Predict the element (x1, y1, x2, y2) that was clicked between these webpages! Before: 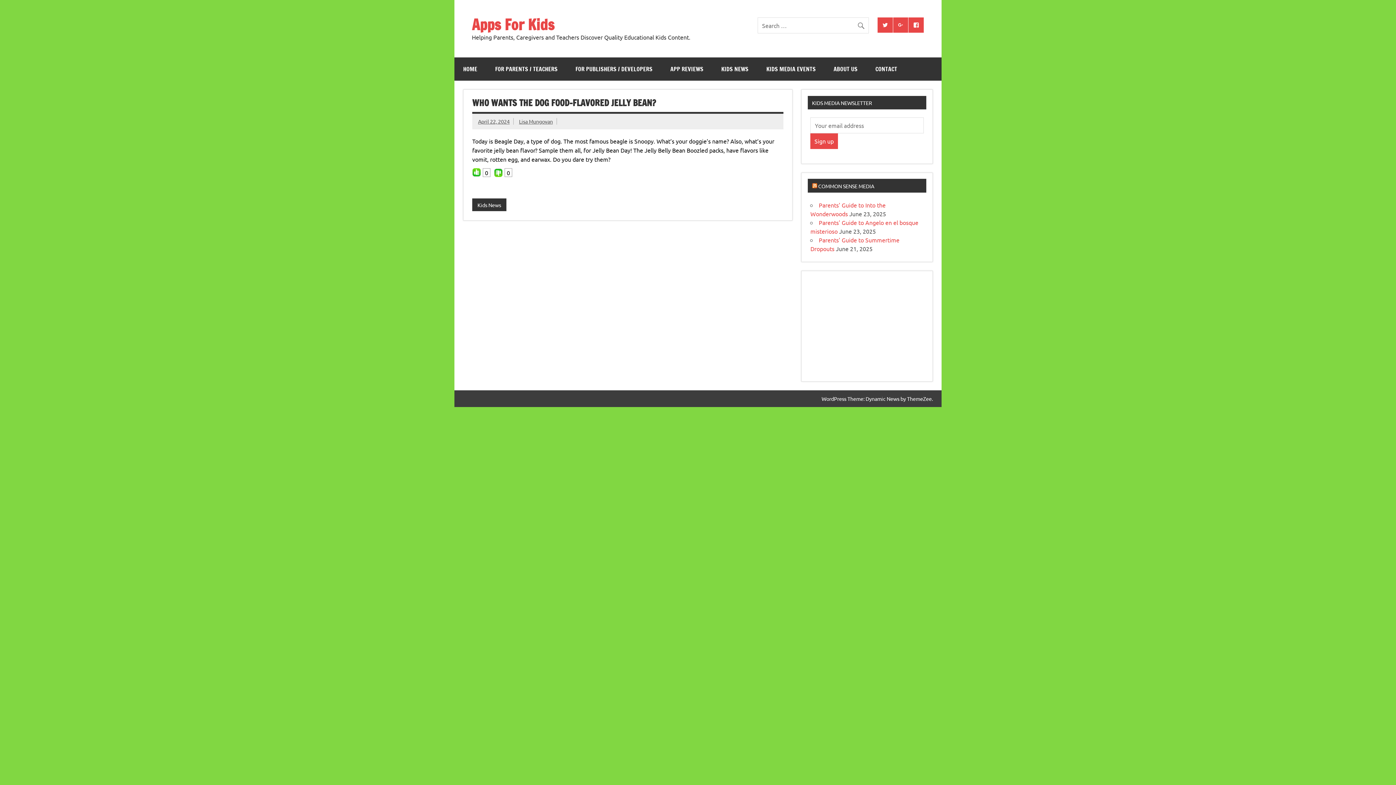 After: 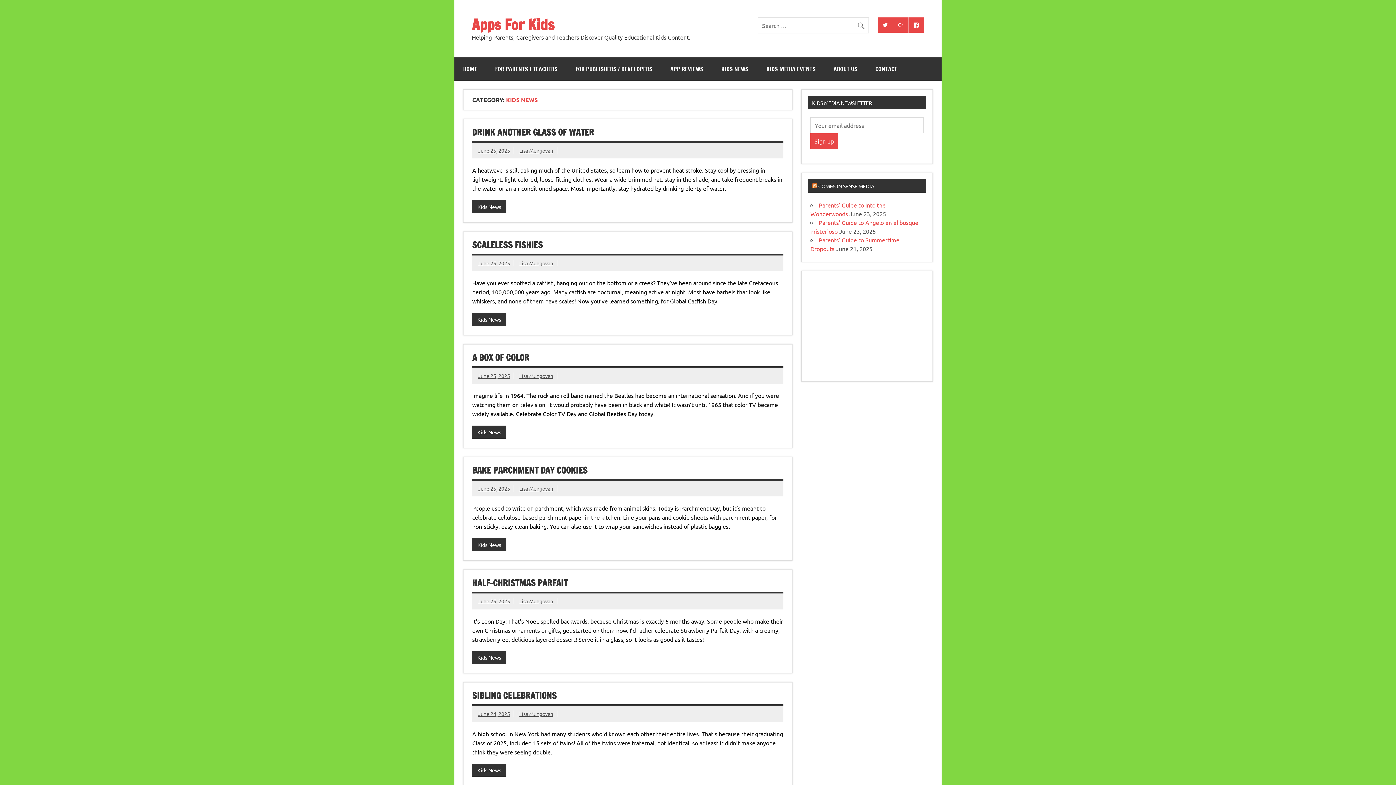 Action: label: KIDS NEWS bbox: (712, 57, 757, 80)